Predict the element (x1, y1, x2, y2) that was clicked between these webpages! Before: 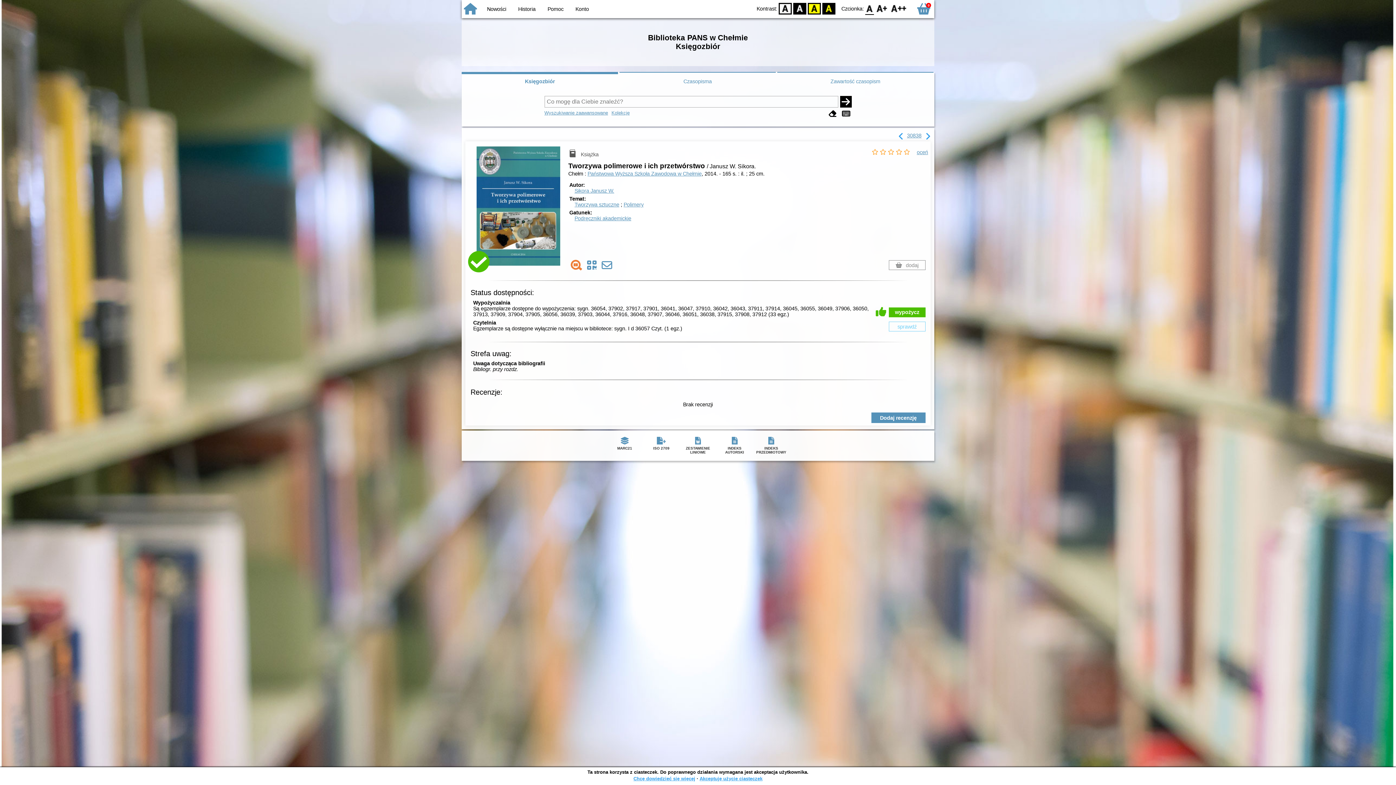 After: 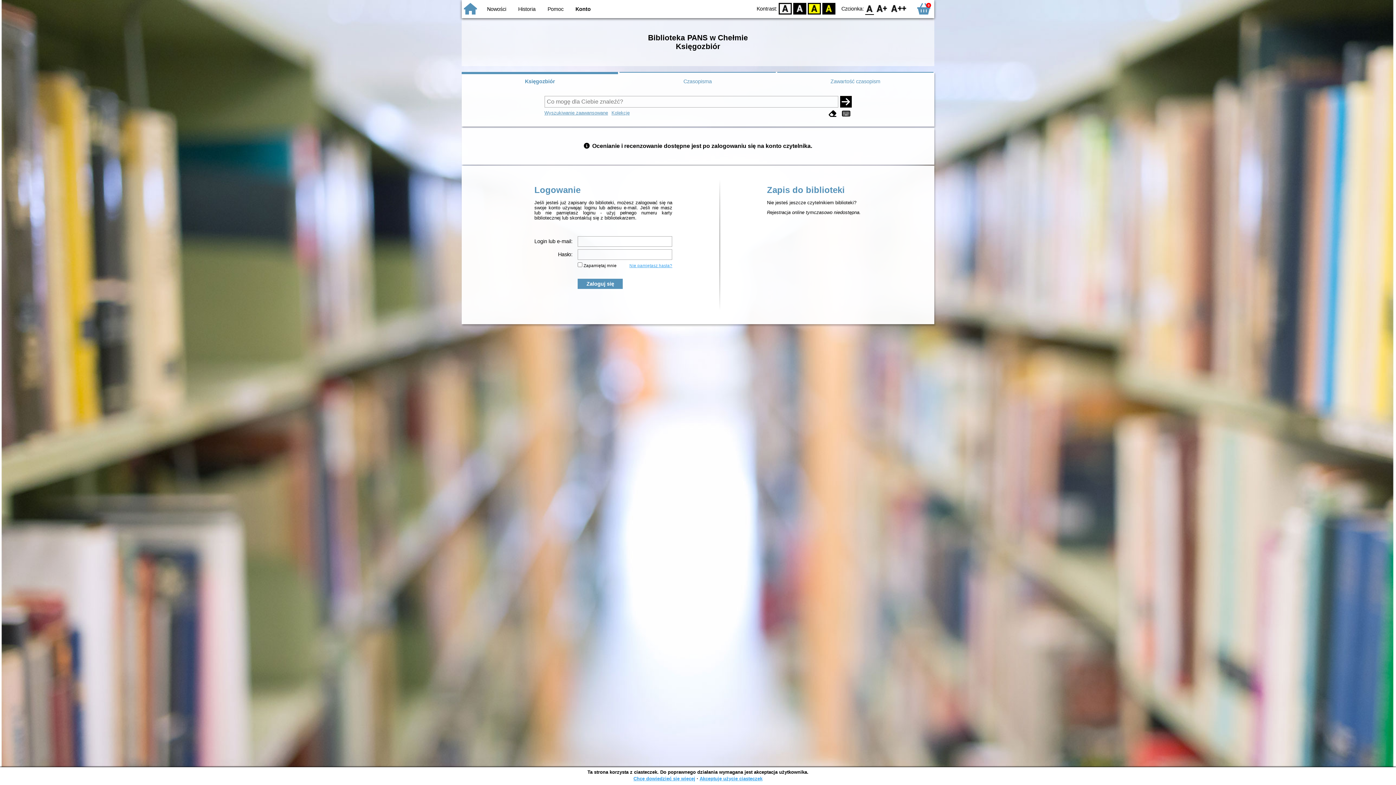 Action: bbox: (917, 149, 928, 155) label: oceń